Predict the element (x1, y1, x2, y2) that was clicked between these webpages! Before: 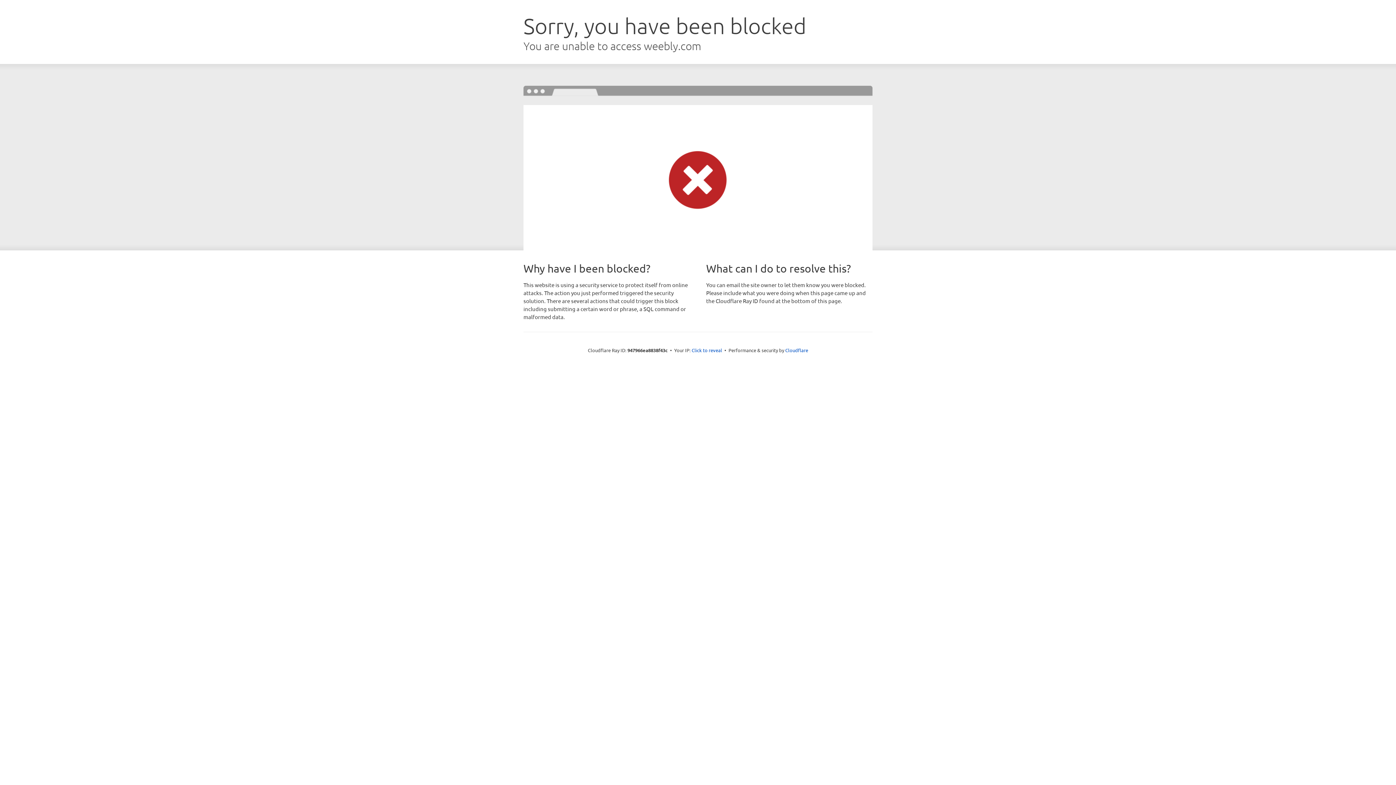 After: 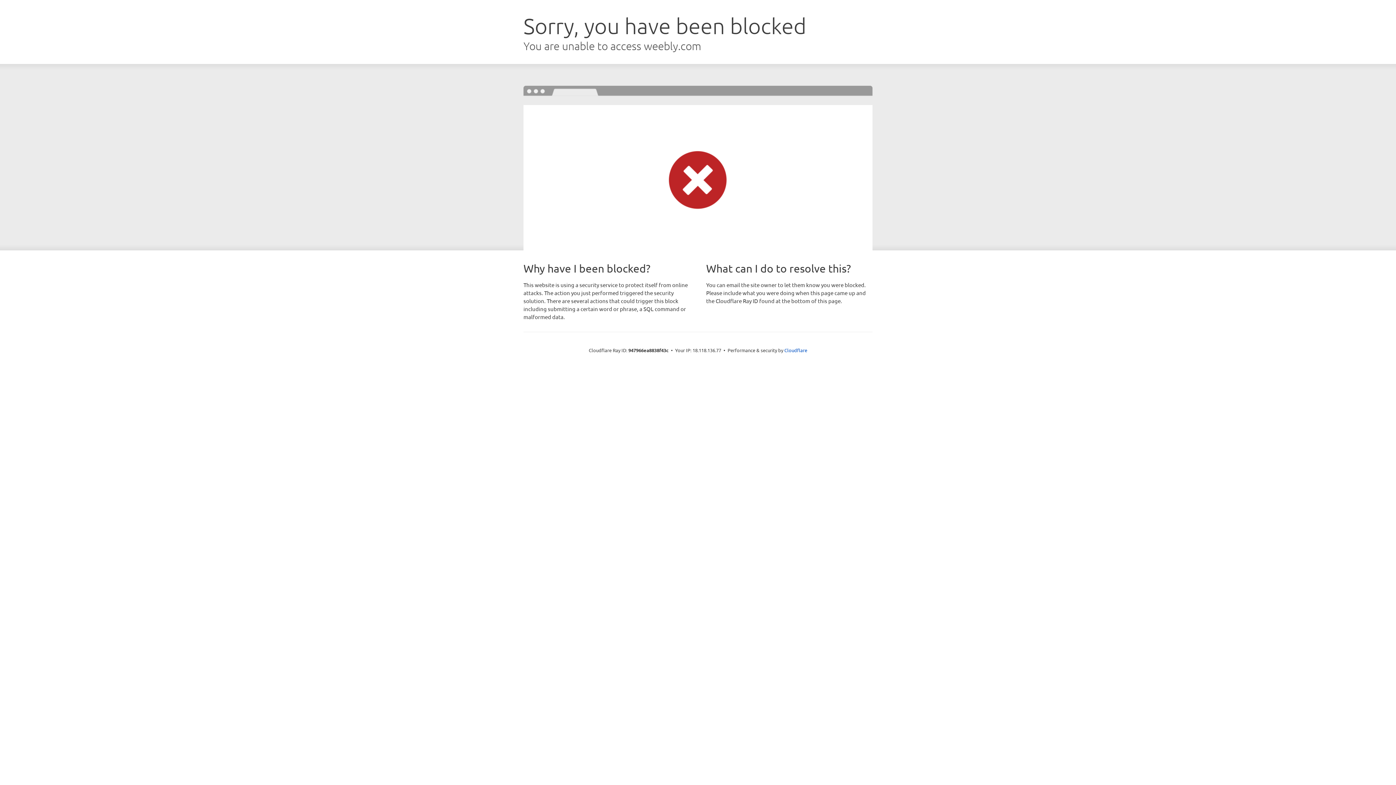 Action: label: Click to reveal bbox: (691, 346, 722, 353)